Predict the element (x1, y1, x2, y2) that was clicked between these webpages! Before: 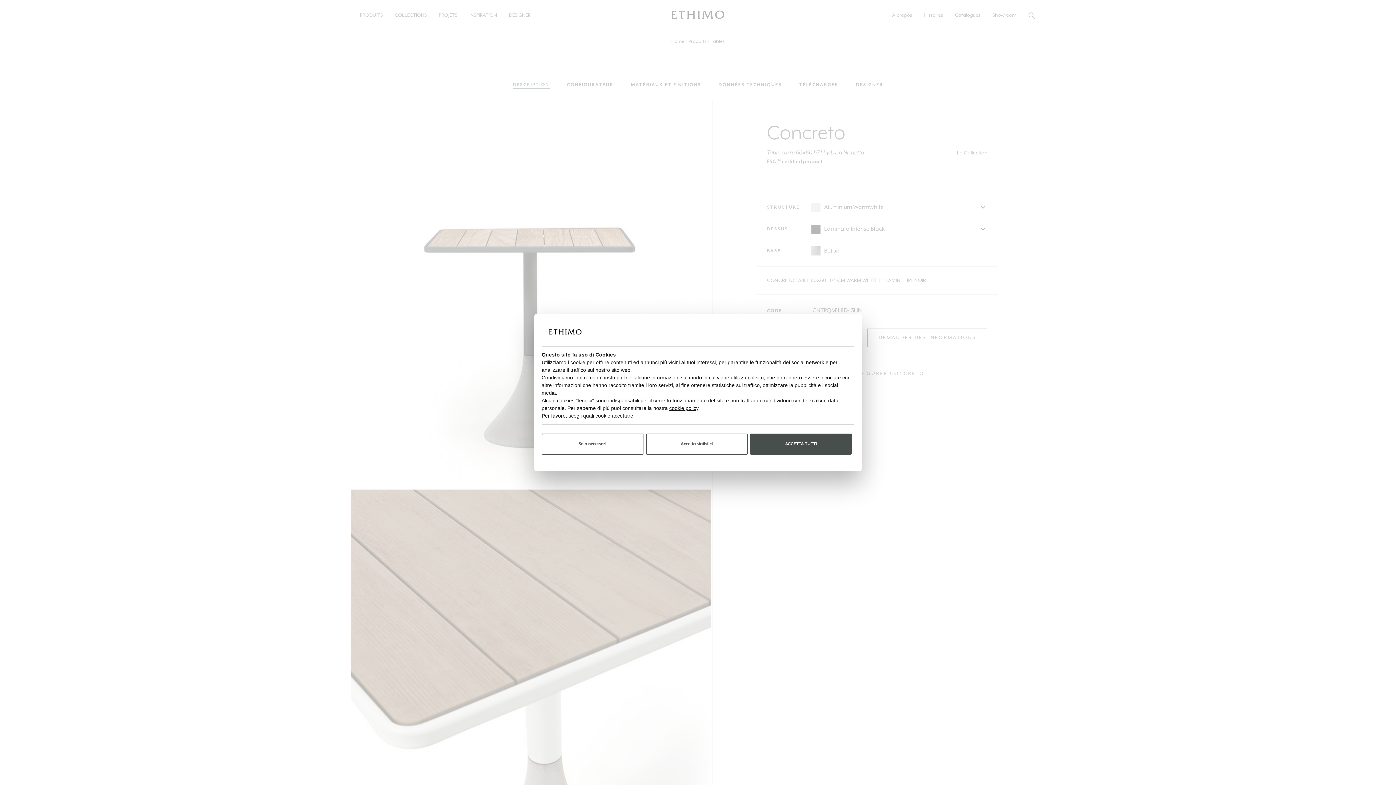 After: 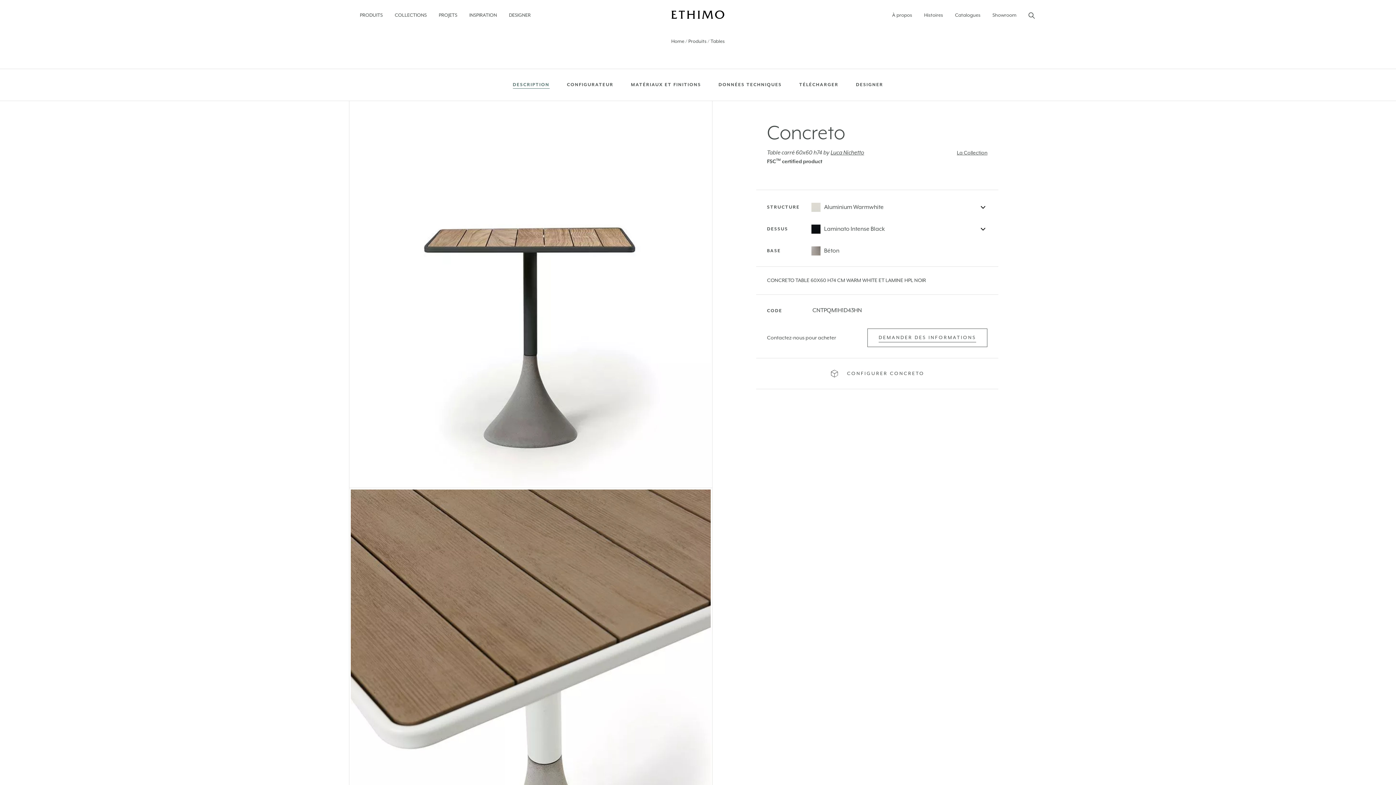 Action: bbox: (541, 433, 643, 454) label: Solo necessari